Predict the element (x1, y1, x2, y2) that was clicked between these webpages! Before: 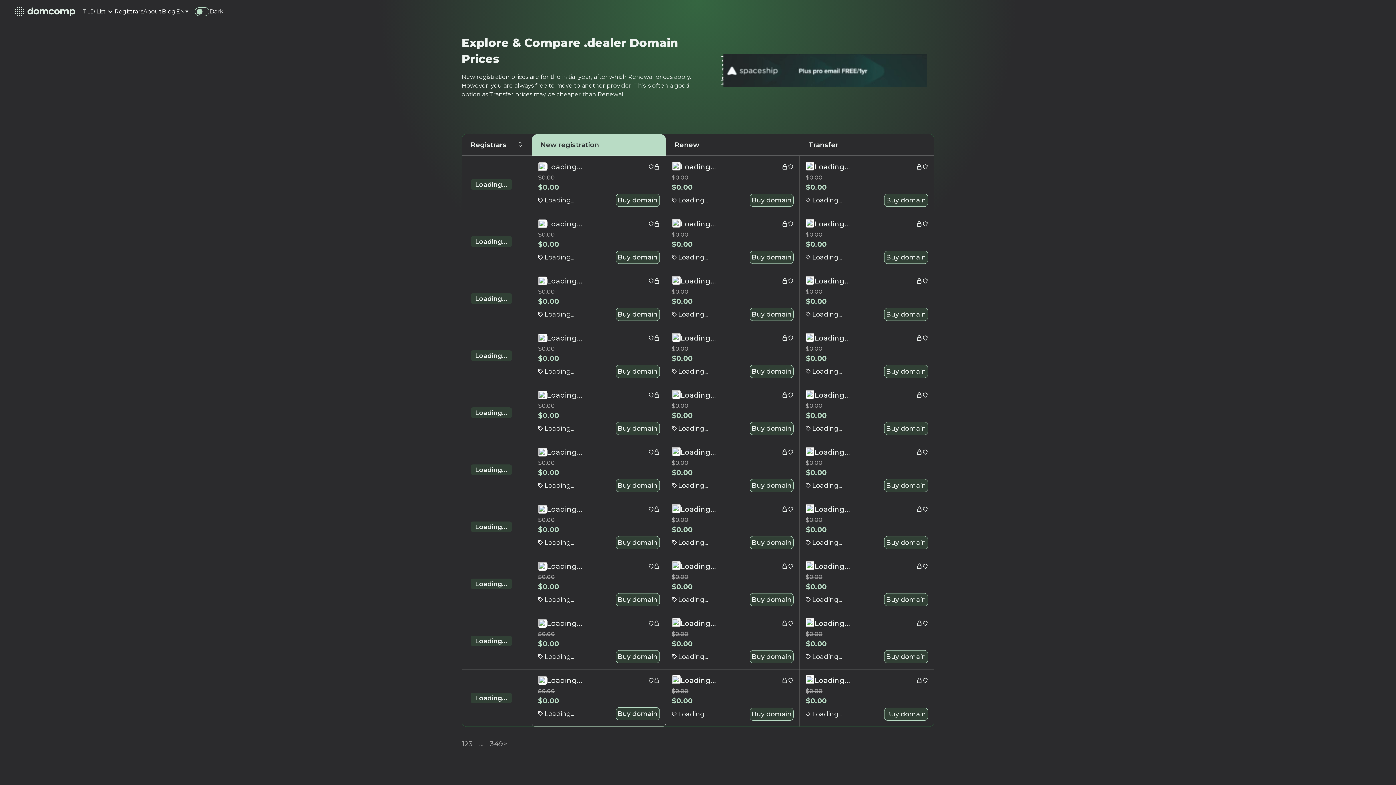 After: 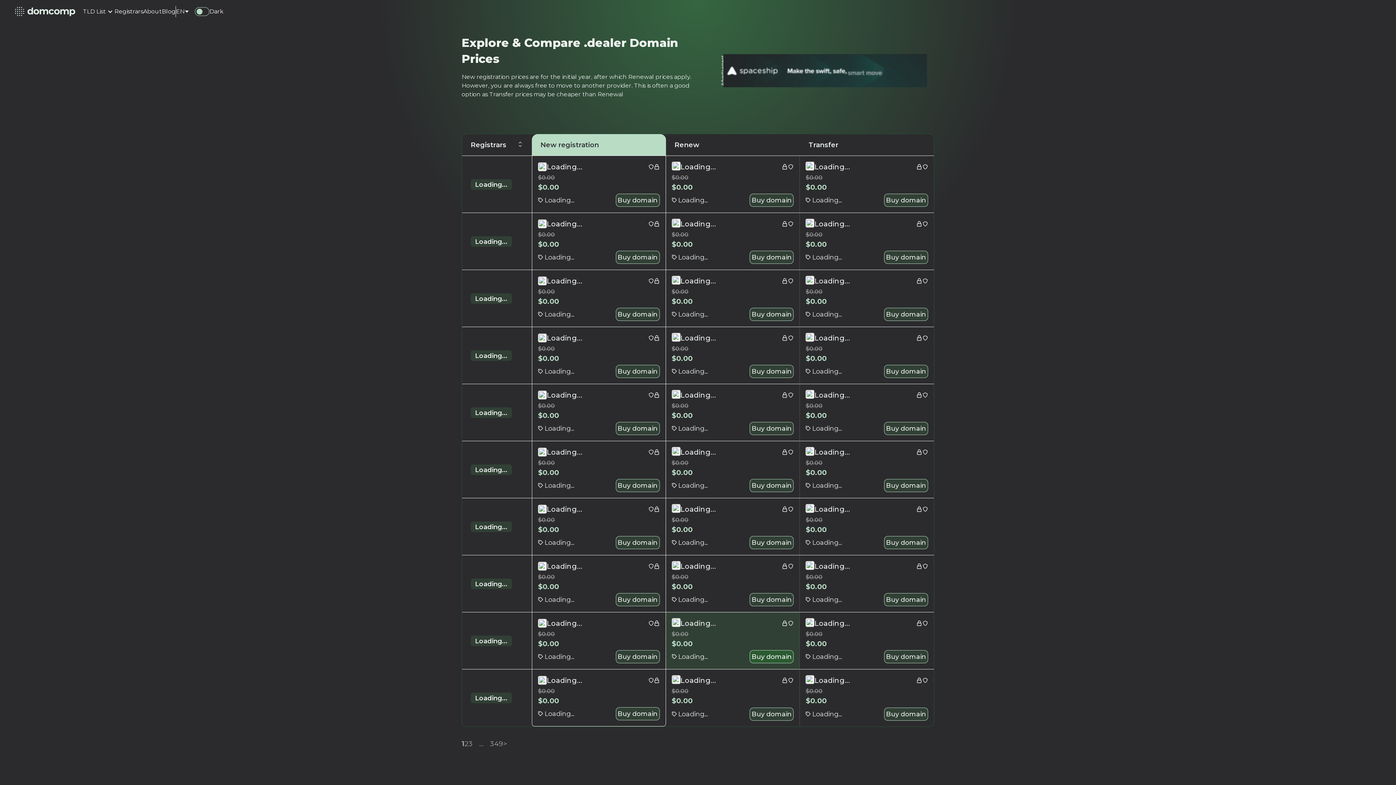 Action: label: Buy domain bbox: (749, 650, 793, 663)